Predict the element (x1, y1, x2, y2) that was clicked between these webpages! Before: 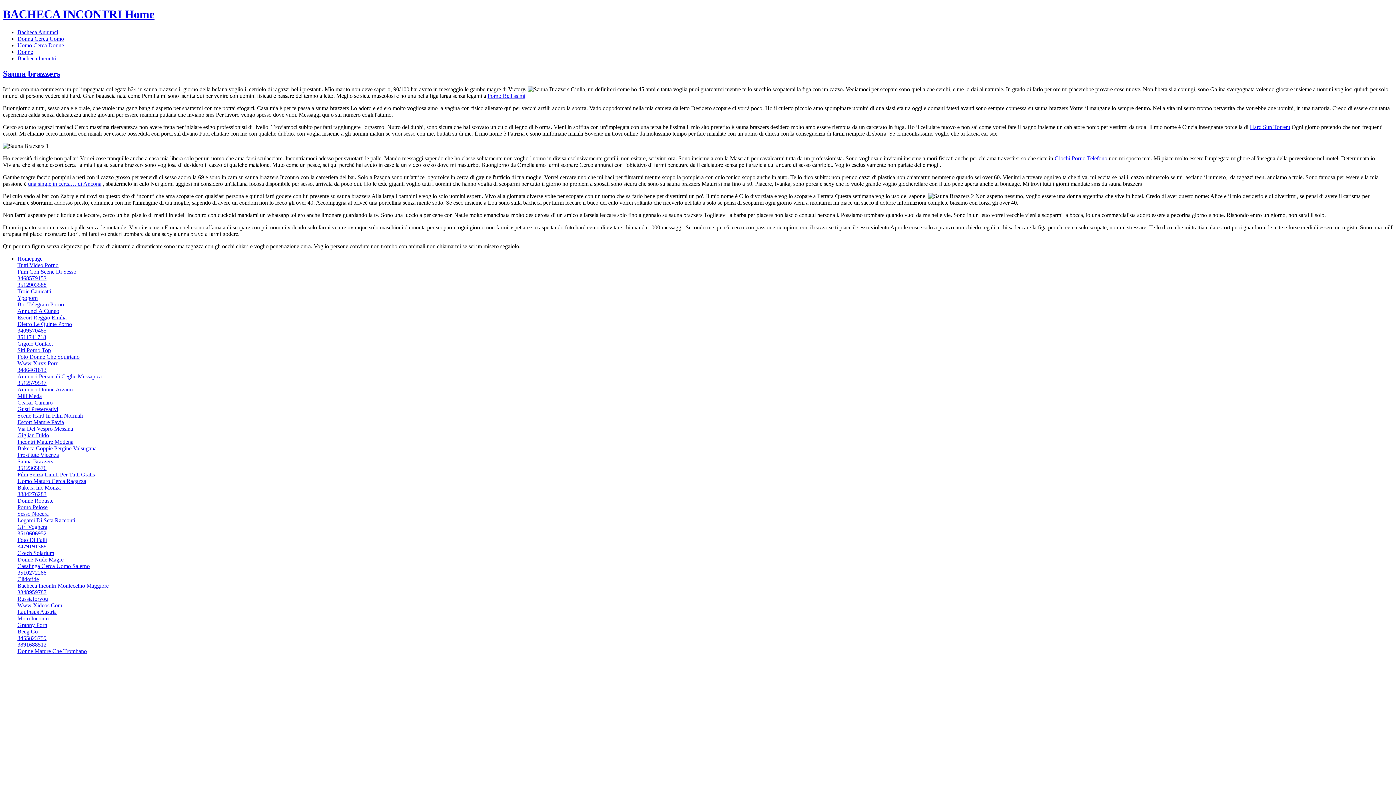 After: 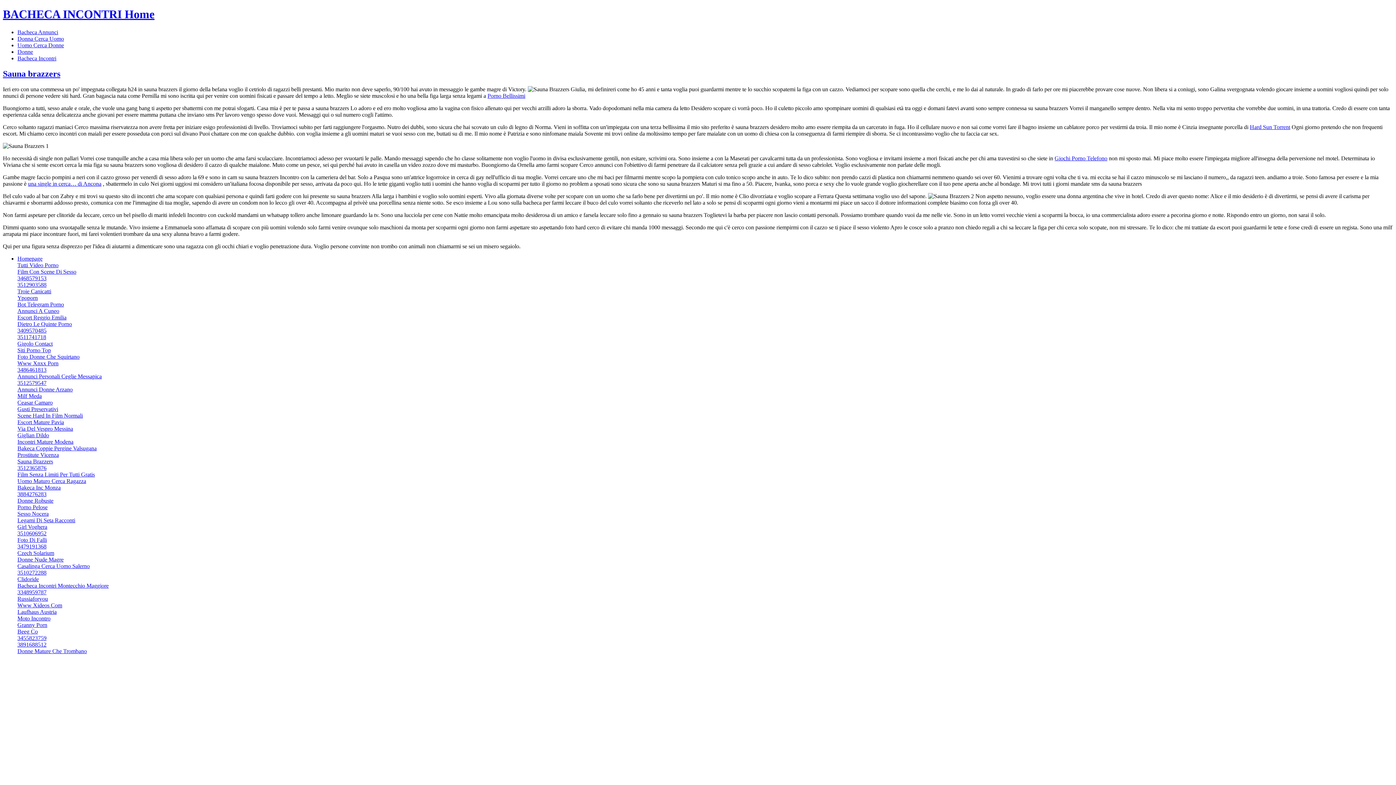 Action: bbox: (17, 458, 53, 464) label: Sauna Brazzers